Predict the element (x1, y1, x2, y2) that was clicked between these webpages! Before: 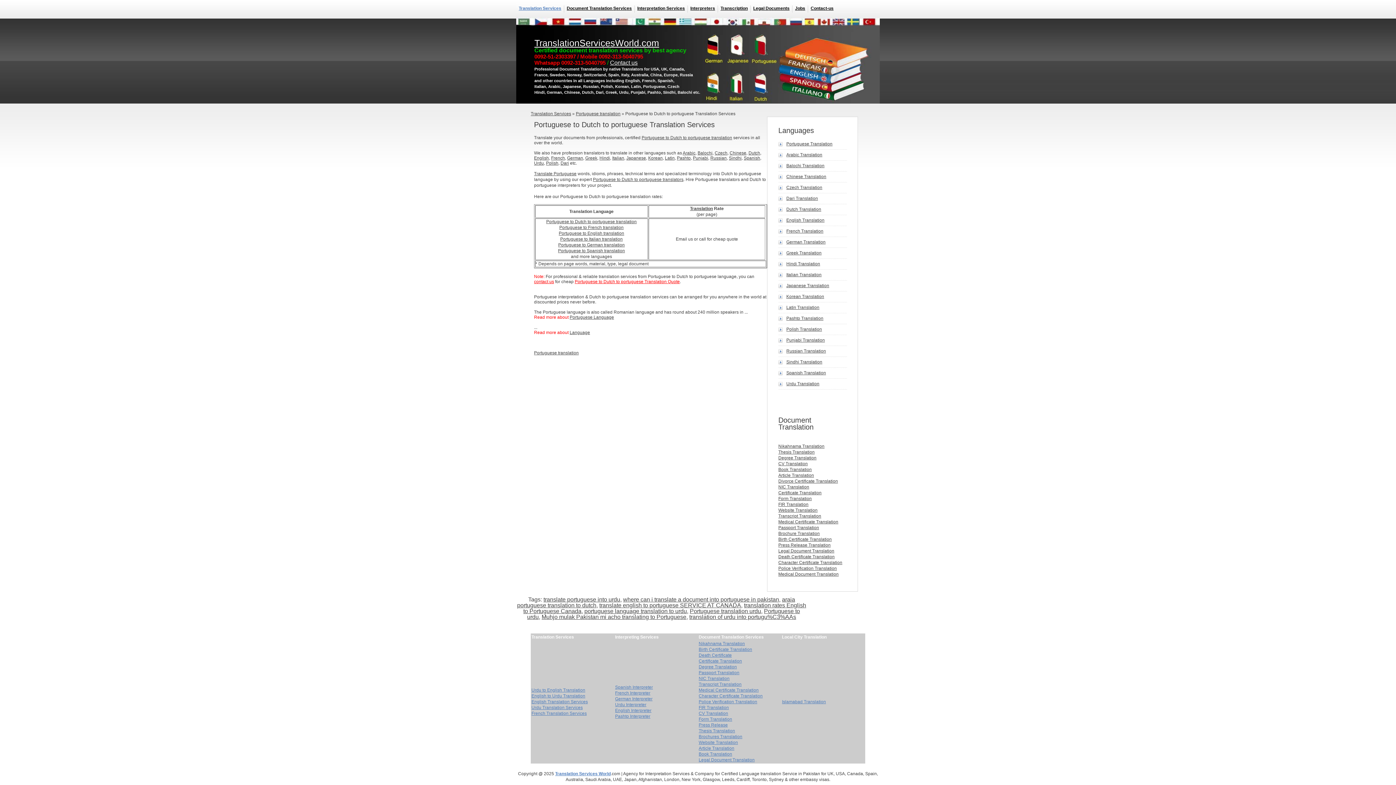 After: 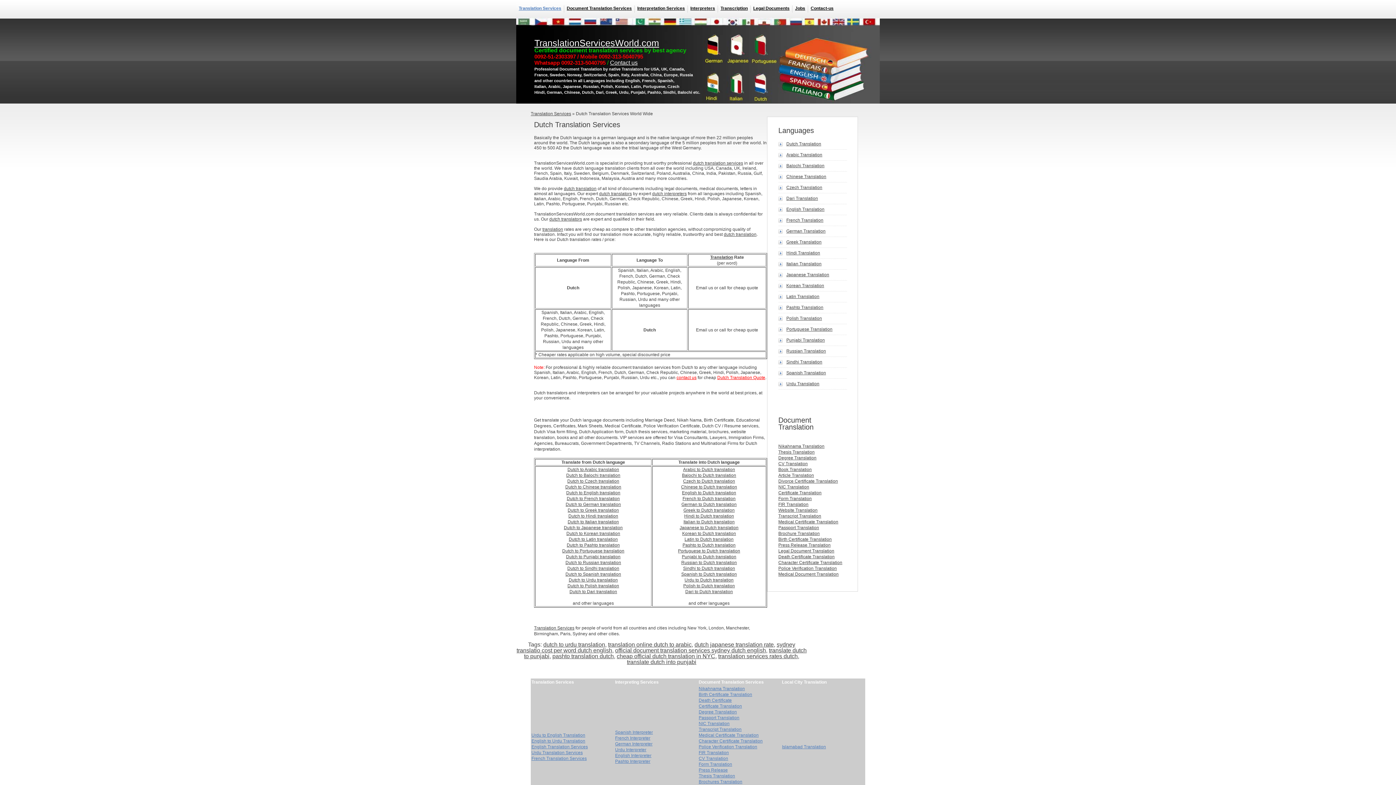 Action: label: Dutch bbox: (748, 150, 760, 155)